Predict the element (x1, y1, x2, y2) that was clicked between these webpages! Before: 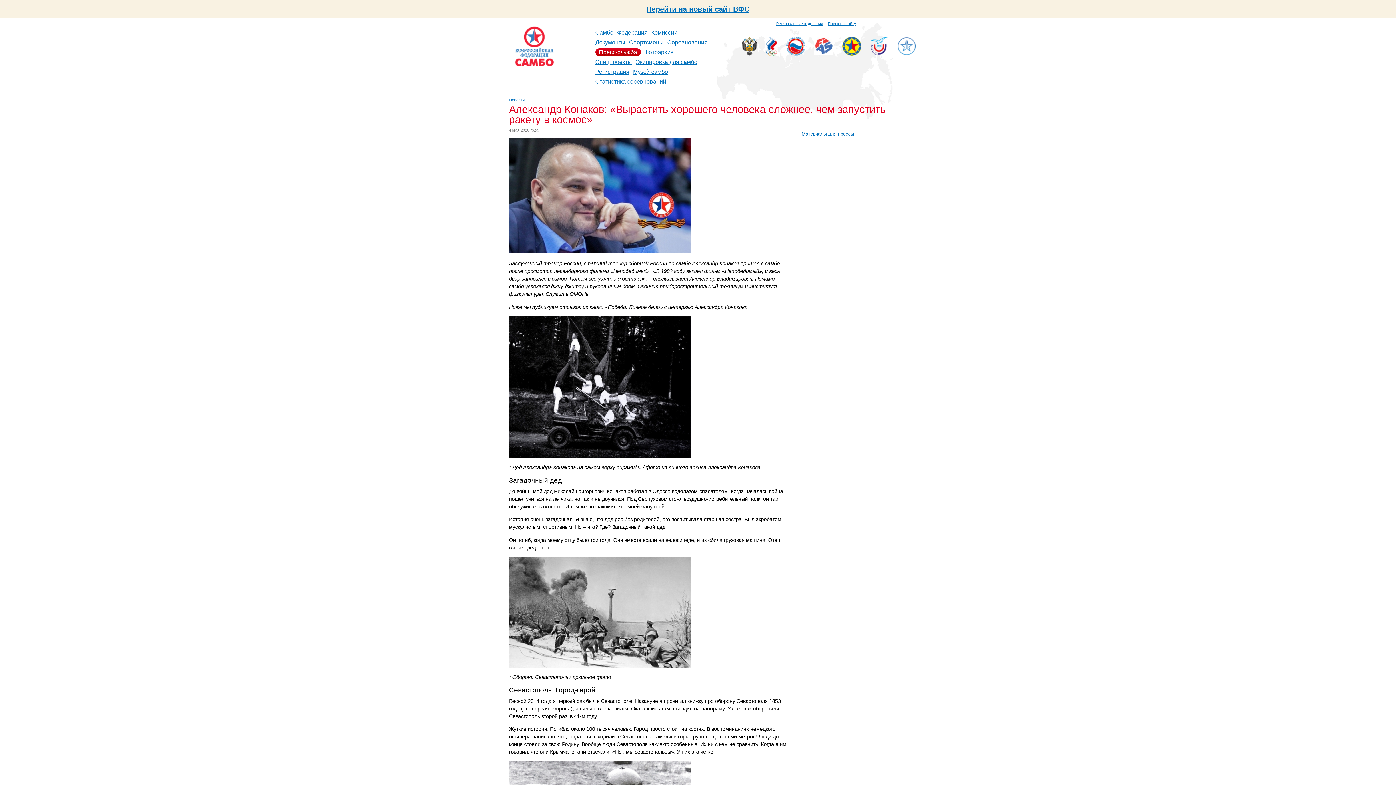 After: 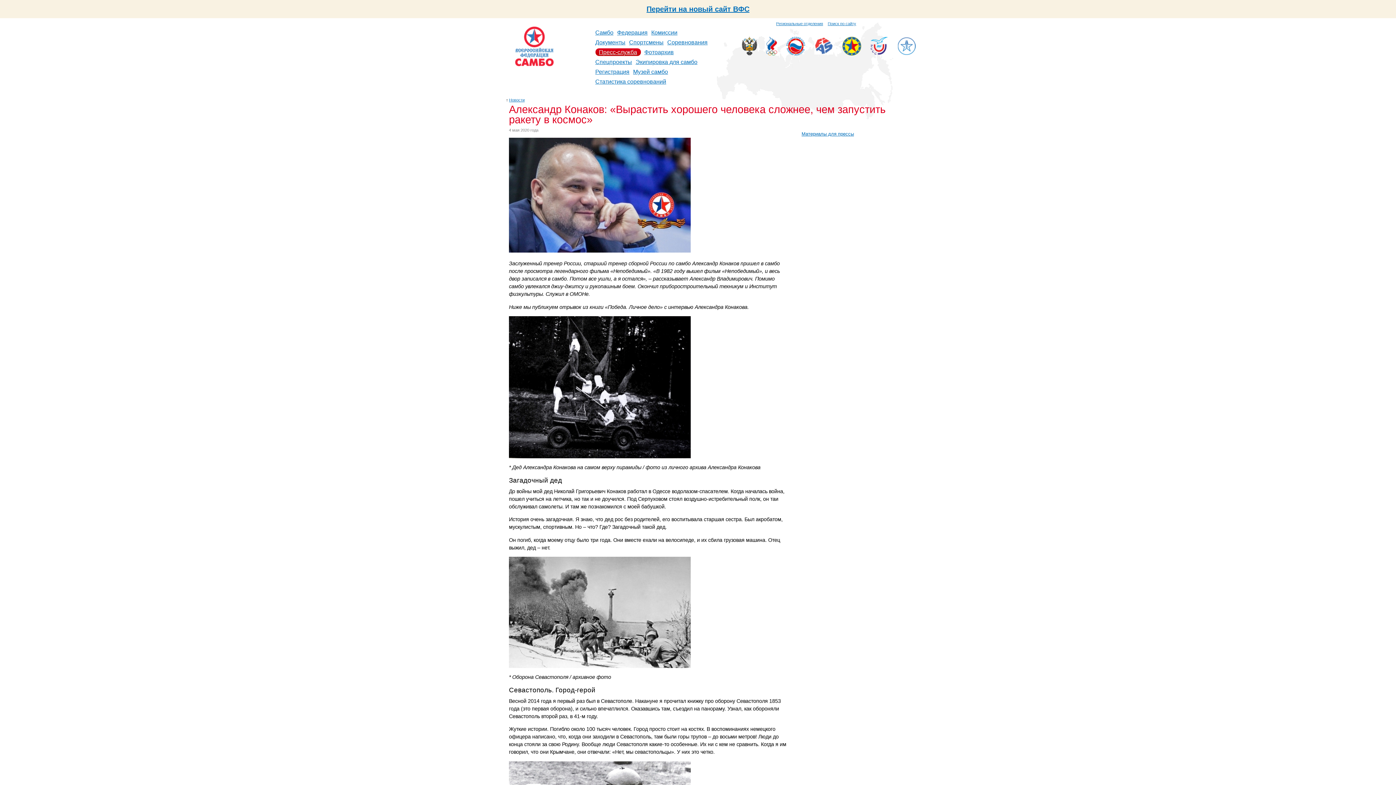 Action: bbox: (897, 50, 916, 56)